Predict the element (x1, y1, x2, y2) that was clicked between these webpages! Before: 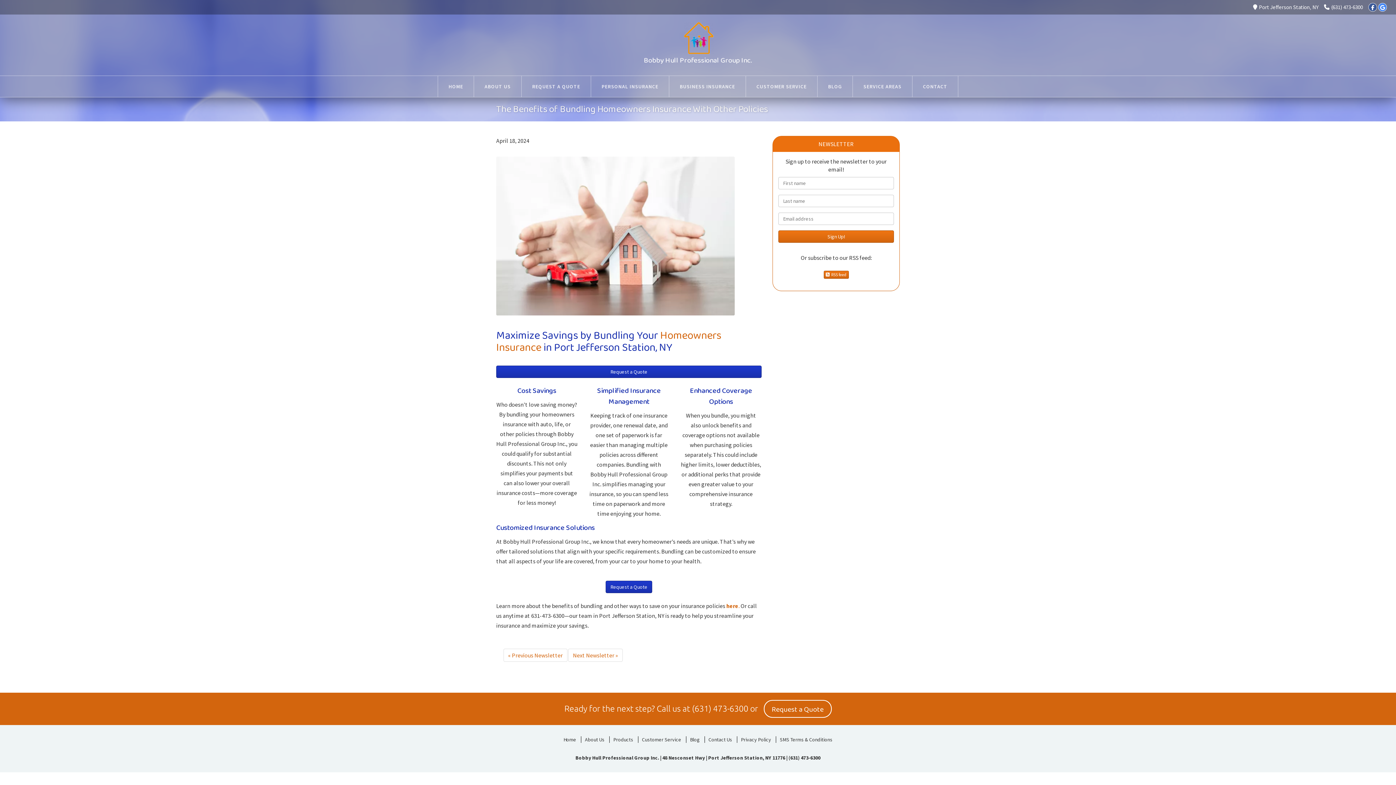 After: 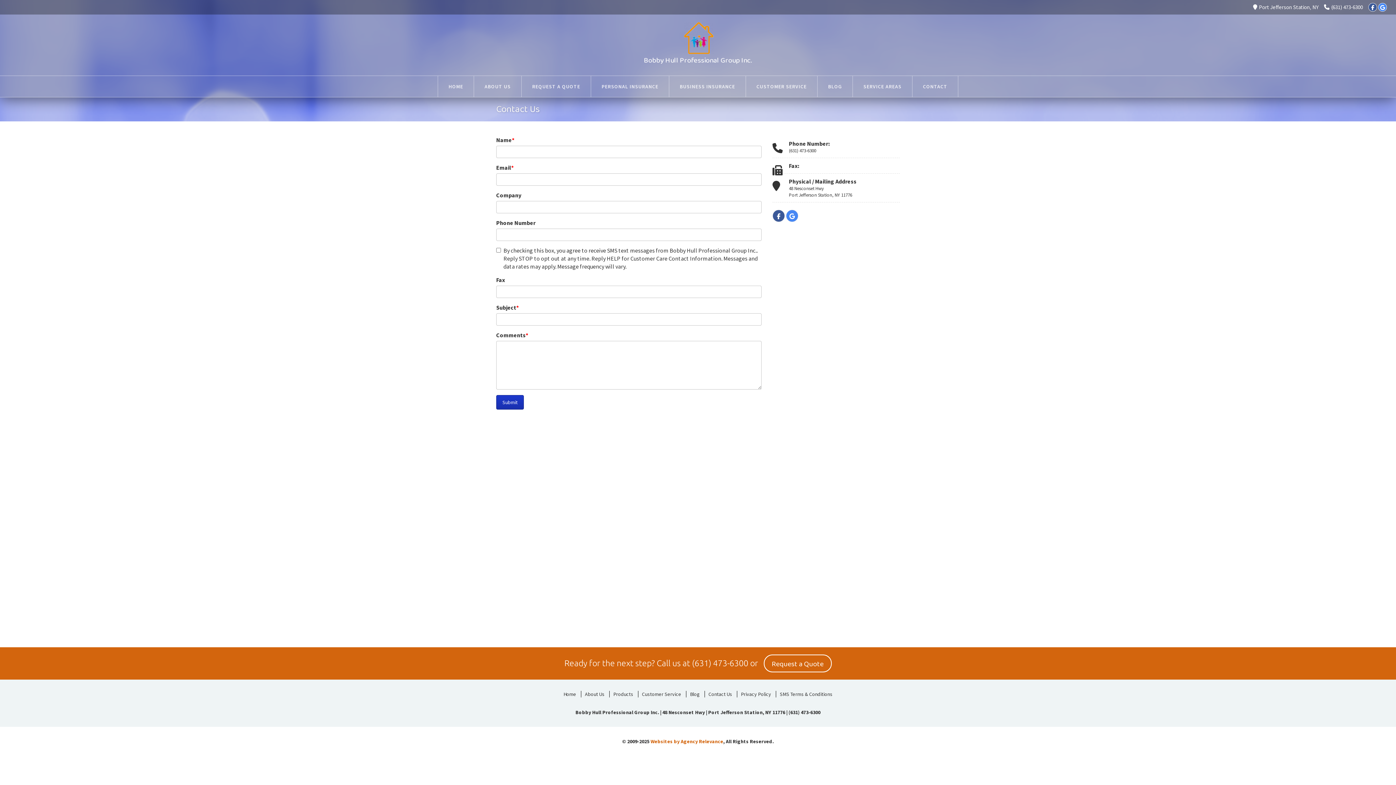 Action: bbox: (704, 736, 736, 743) label: Contact Us